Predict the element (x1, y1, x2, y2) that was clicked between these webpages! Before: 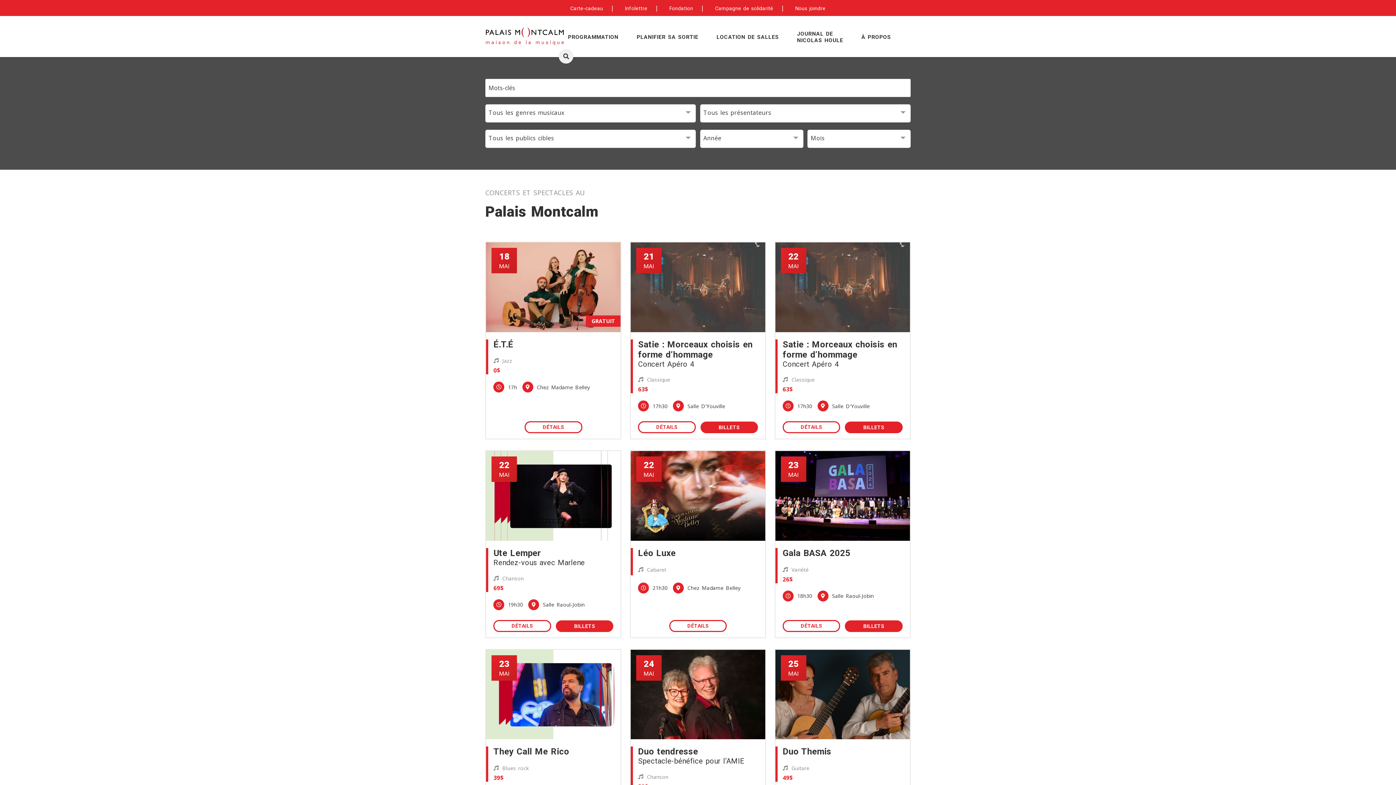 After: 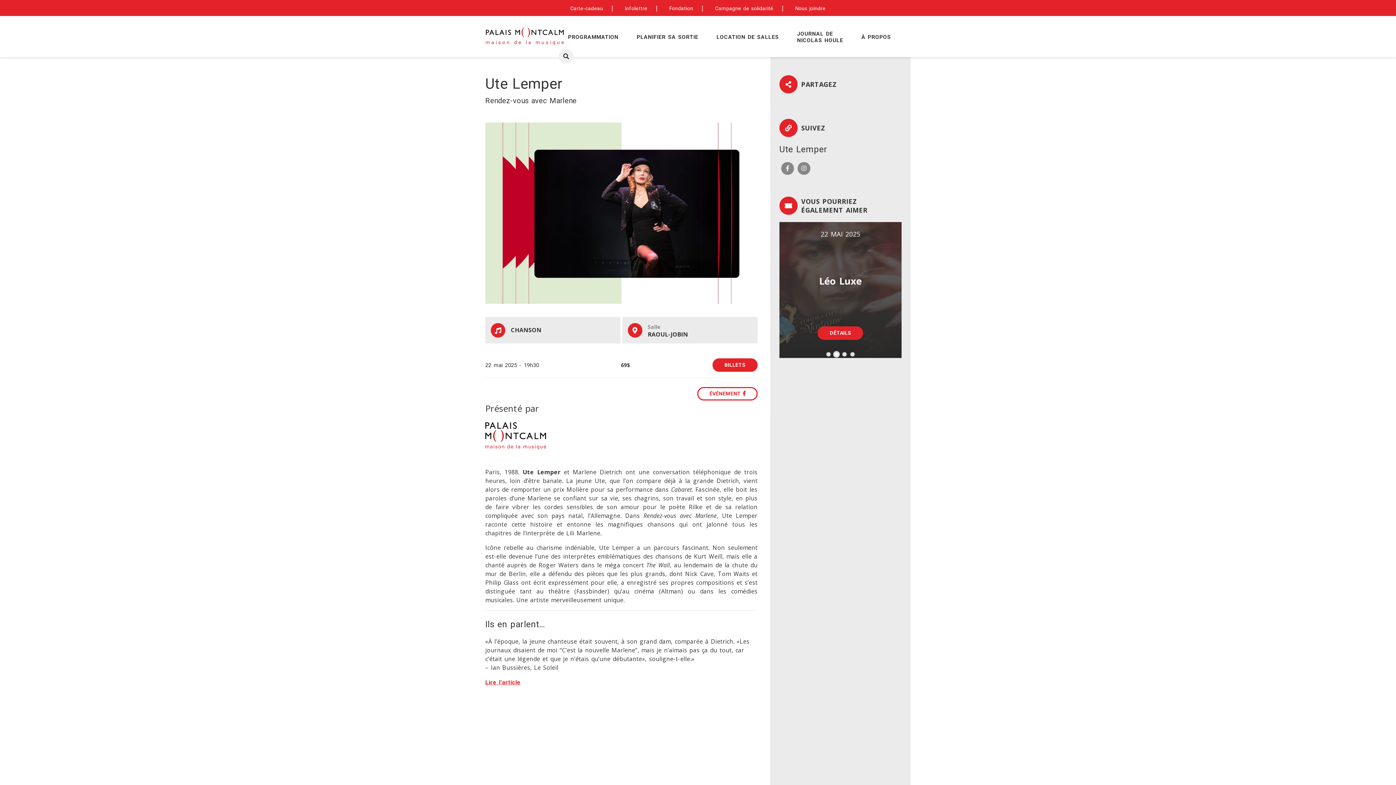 Action: label: DÉTAILS
SPECTACLE UTE LEMPER - RENDEZ-VOUS AVEC MARLENE bbox: (493, 620, 551, 632)